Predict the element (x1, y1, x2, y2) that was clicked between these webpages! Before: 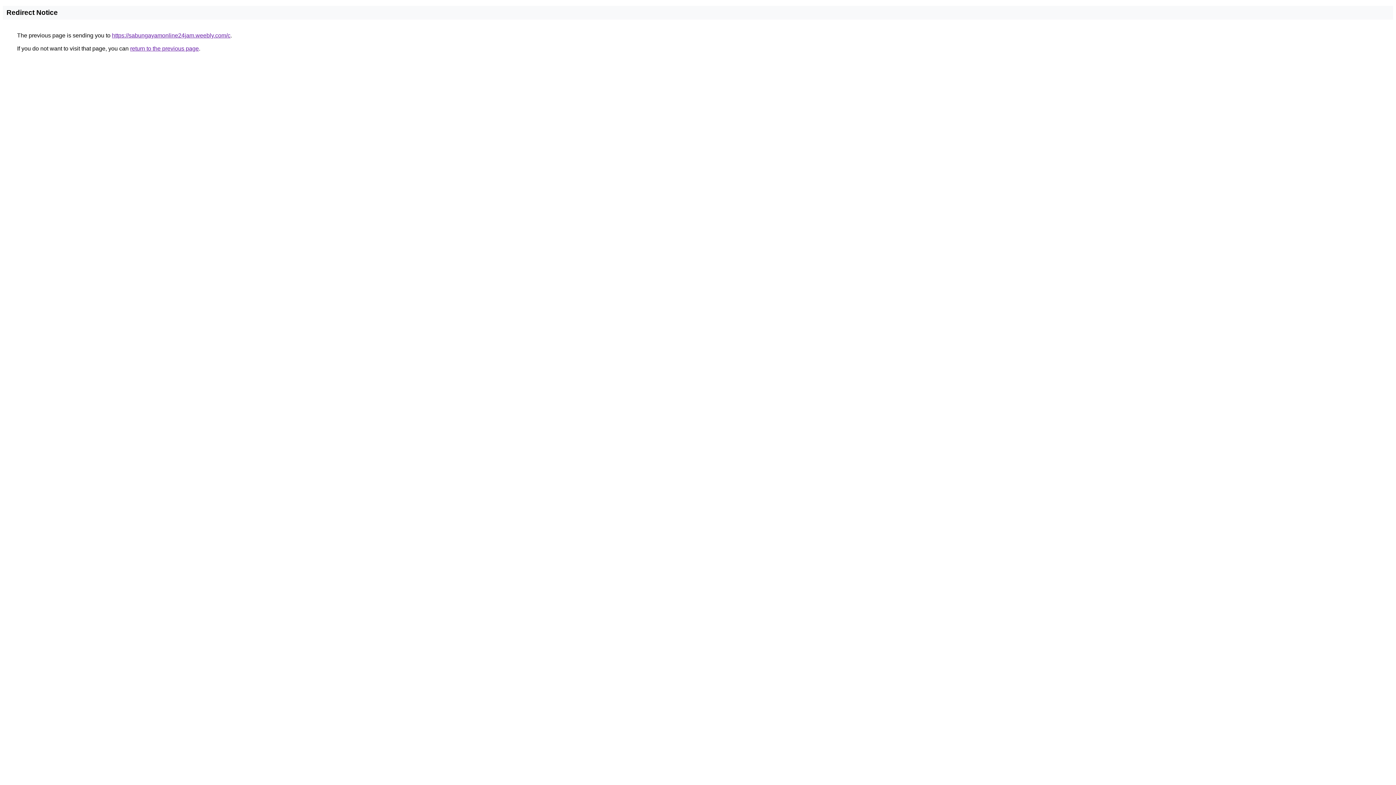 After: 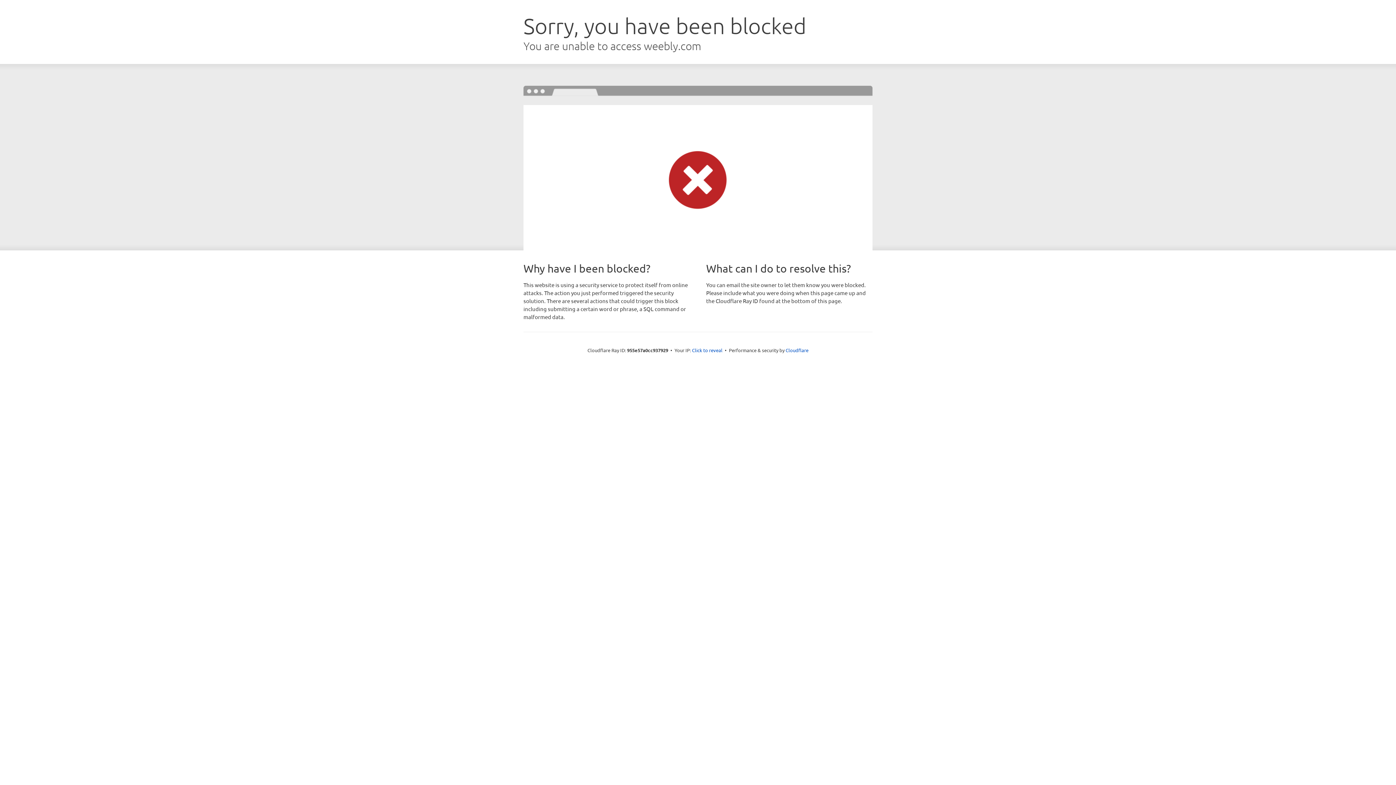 Action: label: https://sabungayamonline24jam.weebly.com/c bbox: (112, 32, 230, 38)